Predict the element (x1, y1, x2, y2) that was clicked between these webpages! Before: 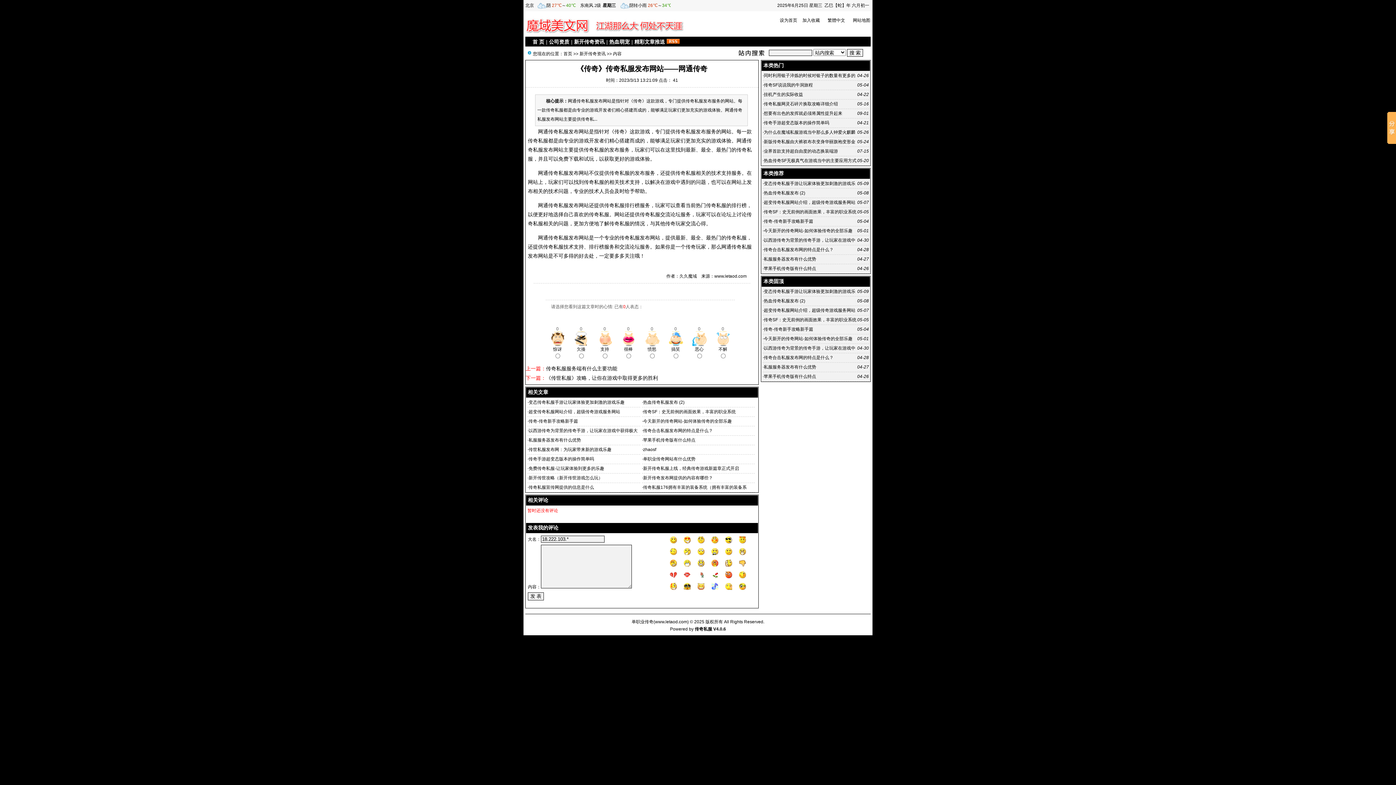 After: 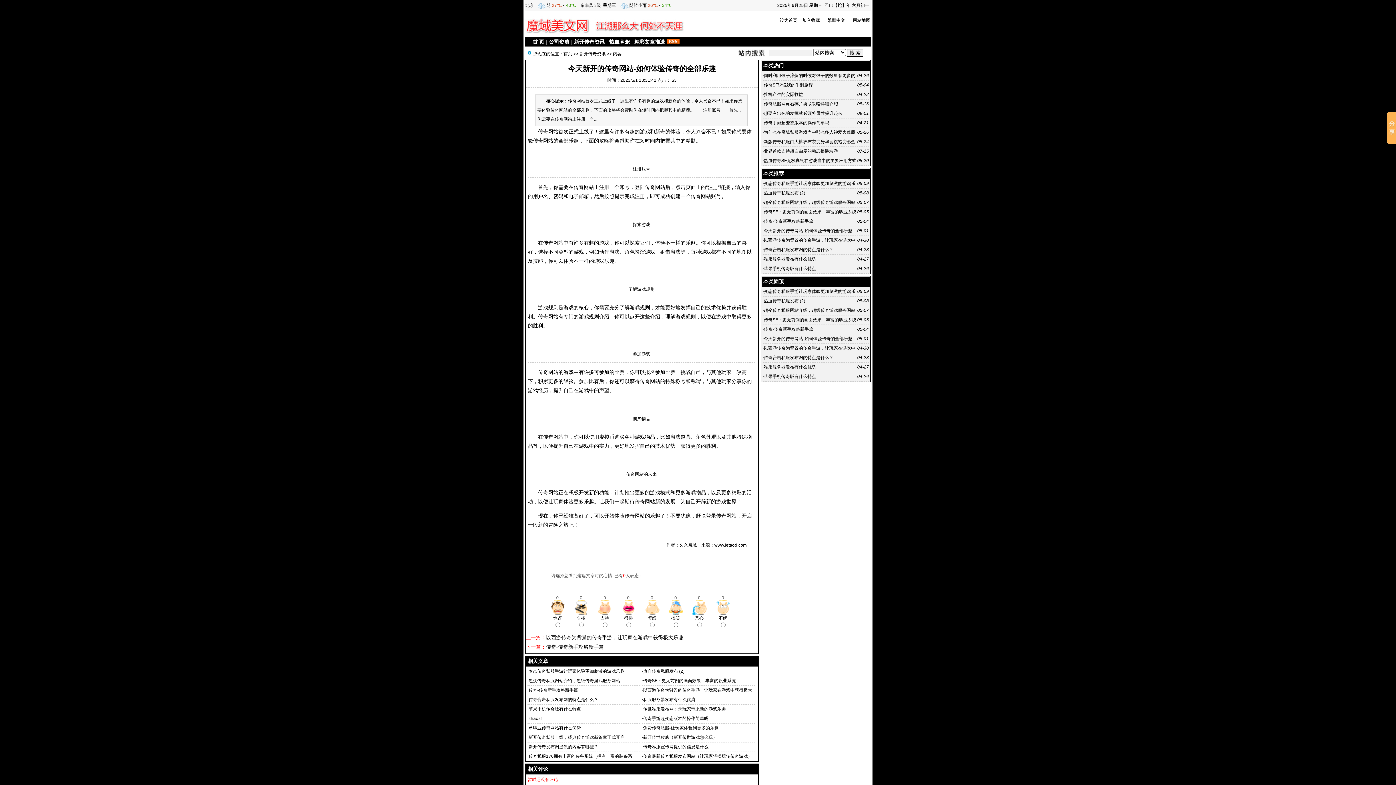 Action: bbox: (643, 418, 732, 424) label: 今天新开的传奇网站-如何体验传奇的全部乐趣